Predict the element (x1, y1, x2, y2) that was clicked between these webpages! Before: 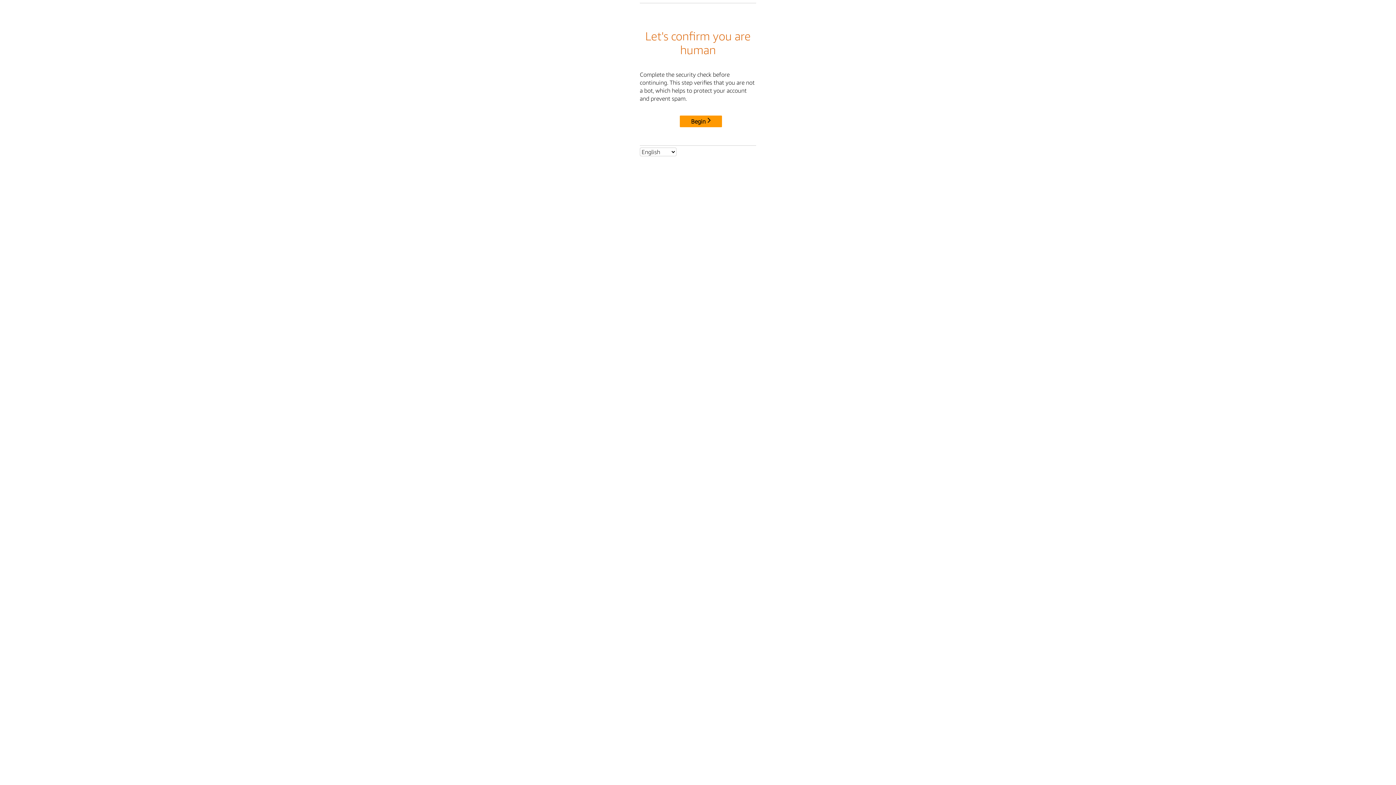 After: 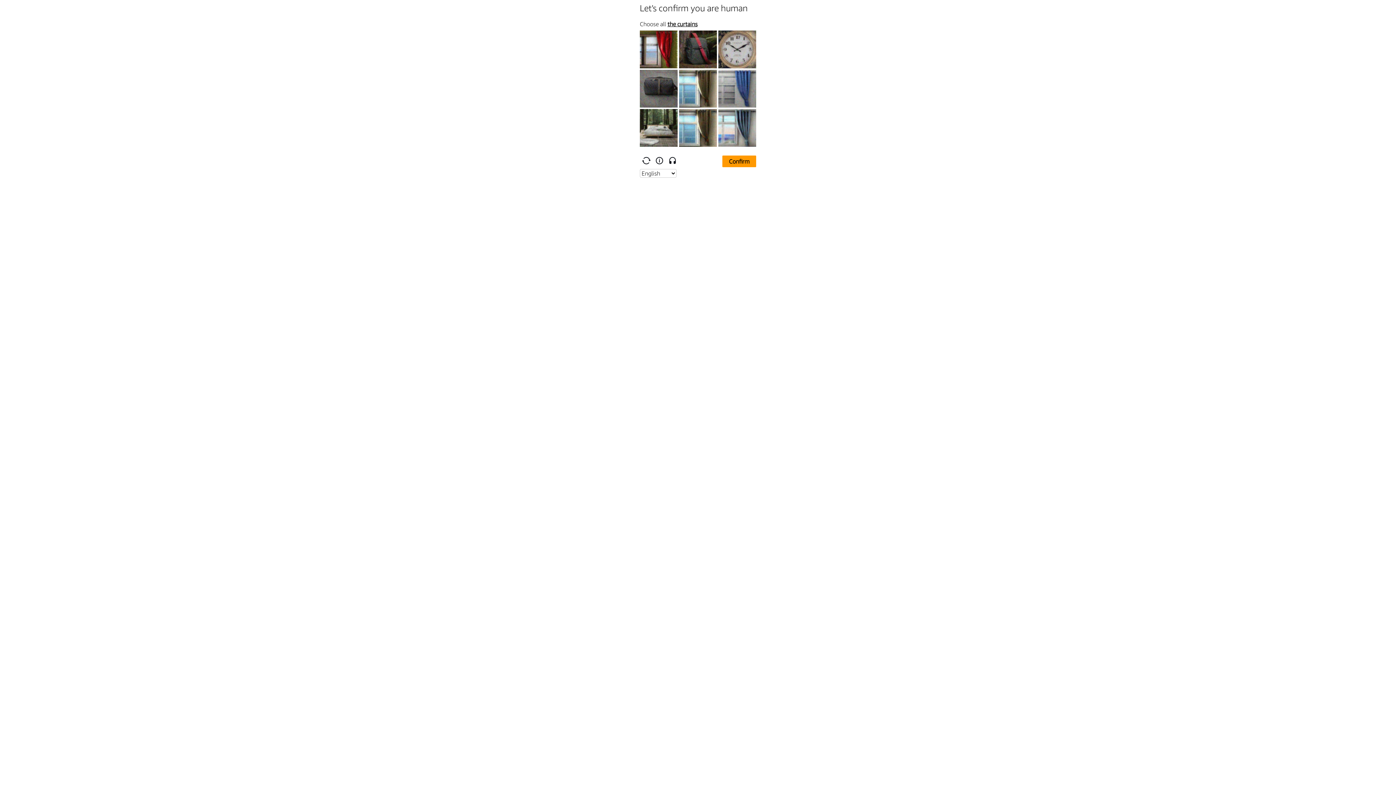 Action: label: Begin bbox: (680, 115, 722, 127)